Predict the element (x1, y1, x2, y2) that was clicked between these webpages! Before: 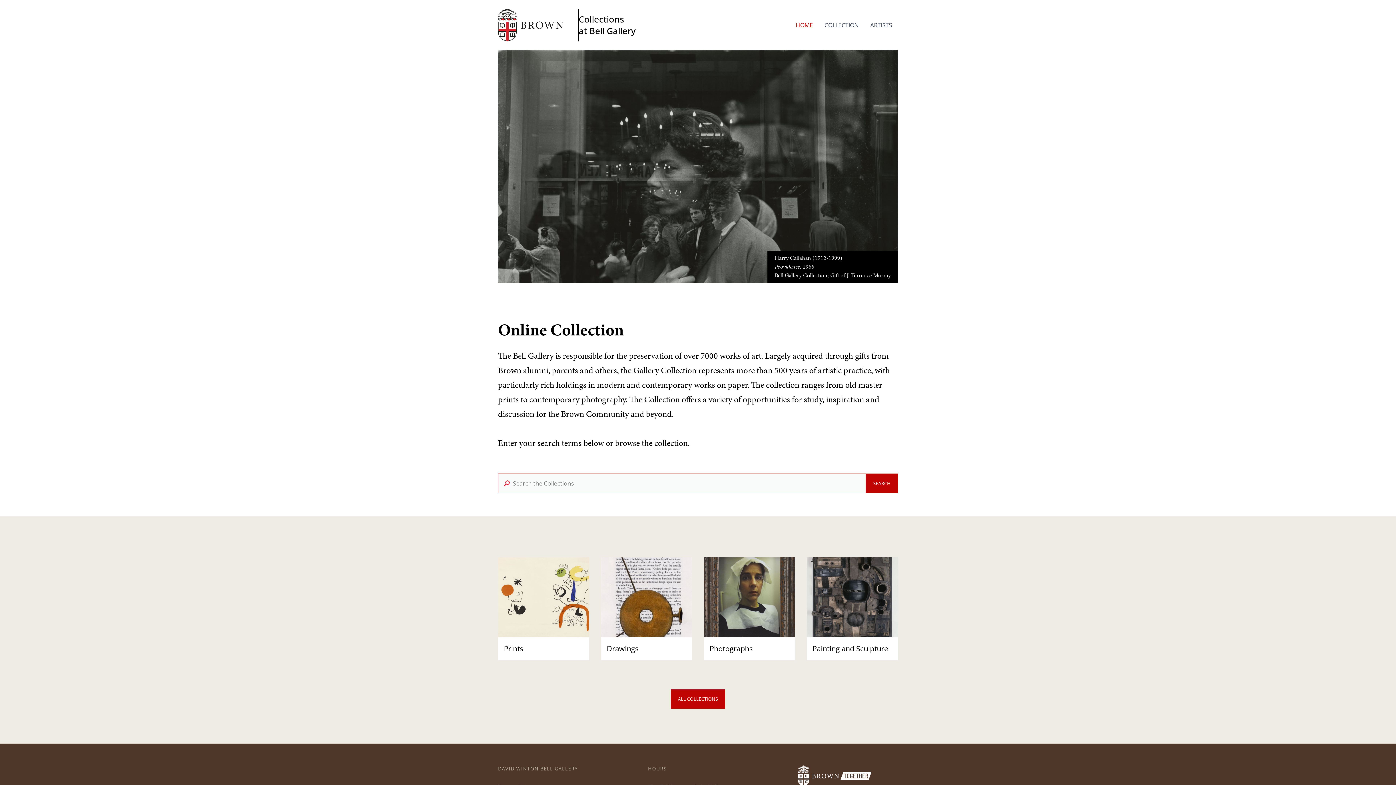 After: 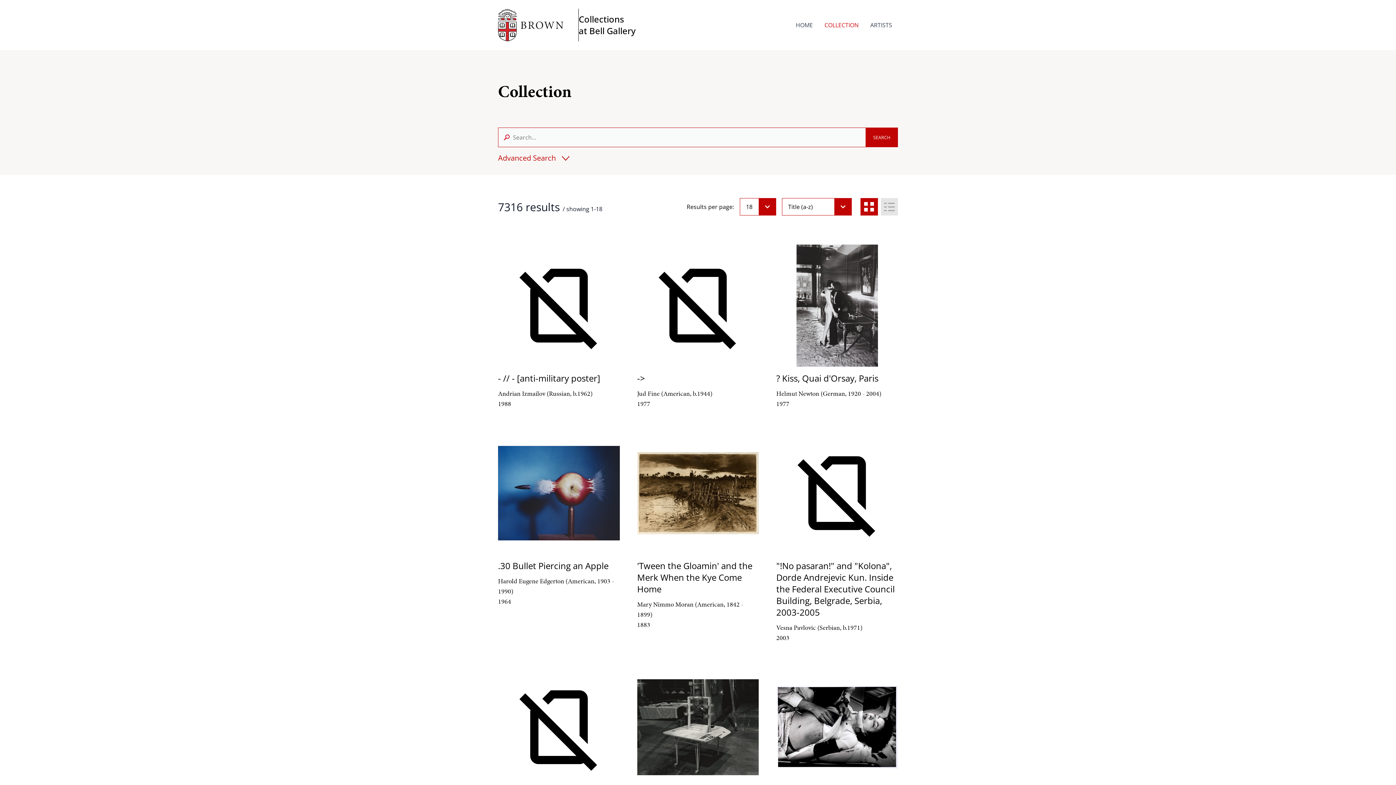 Action: label: COLLECTION bbox: (818, 17, 864, 32)